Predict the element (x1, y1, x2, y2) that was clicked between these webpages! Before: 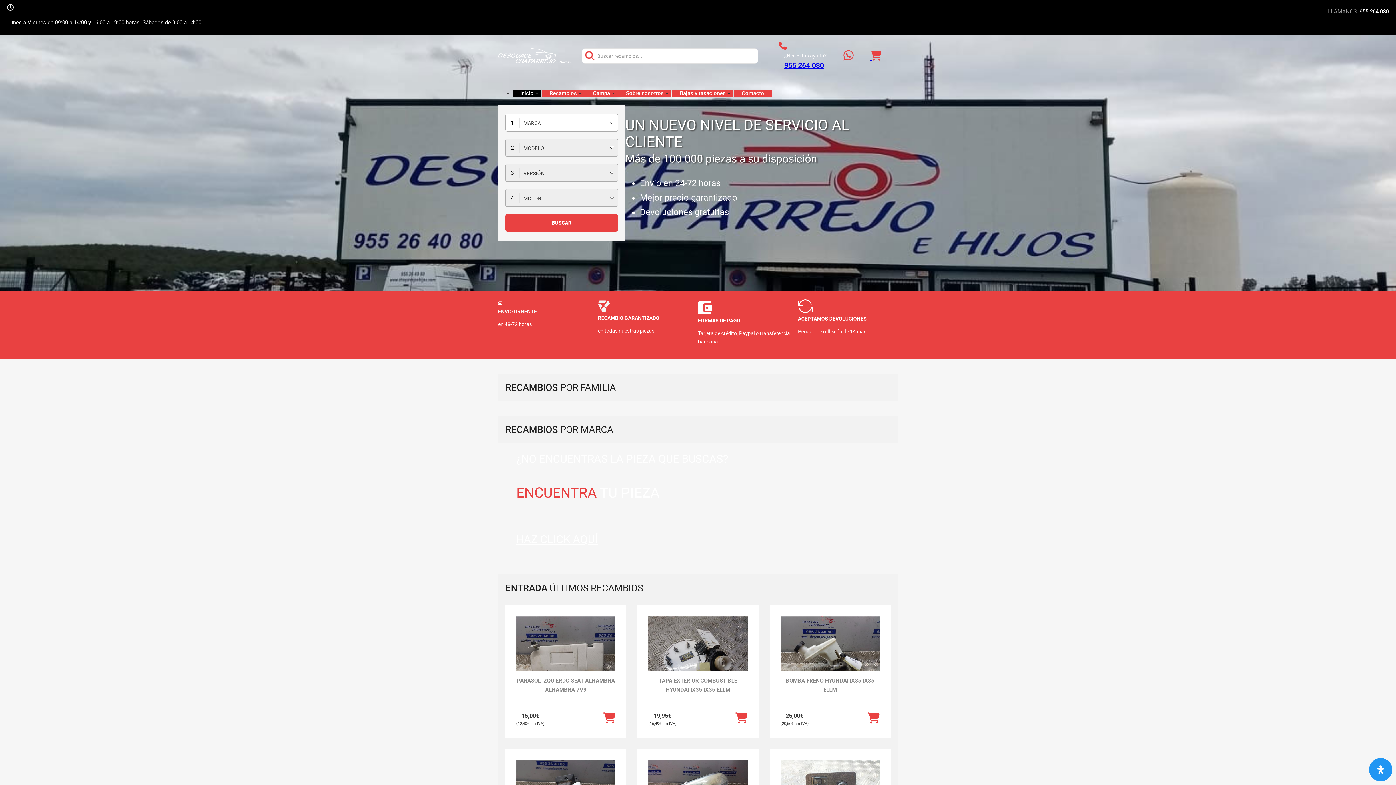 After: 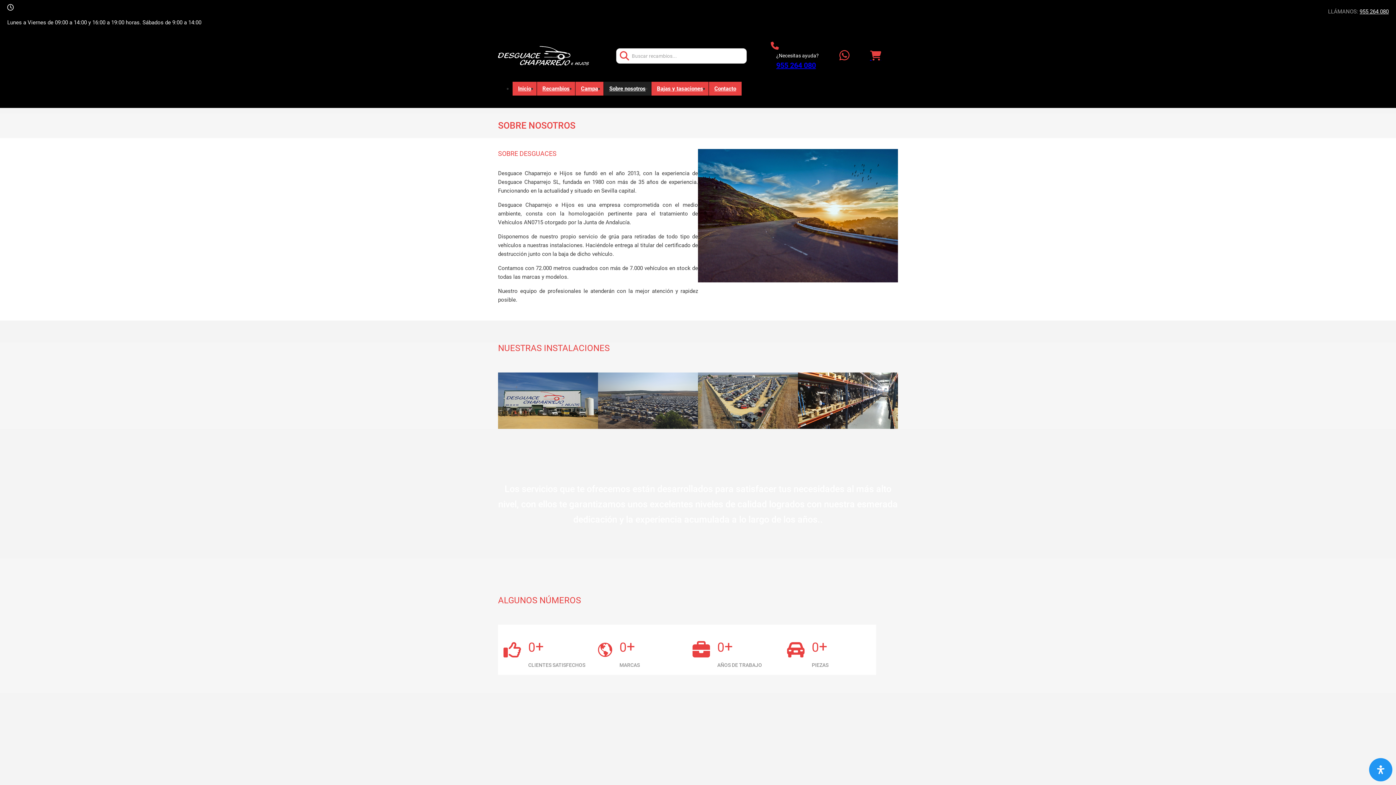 Action: bbox: (618, 90, 671, 96) label: Sobre nosotros